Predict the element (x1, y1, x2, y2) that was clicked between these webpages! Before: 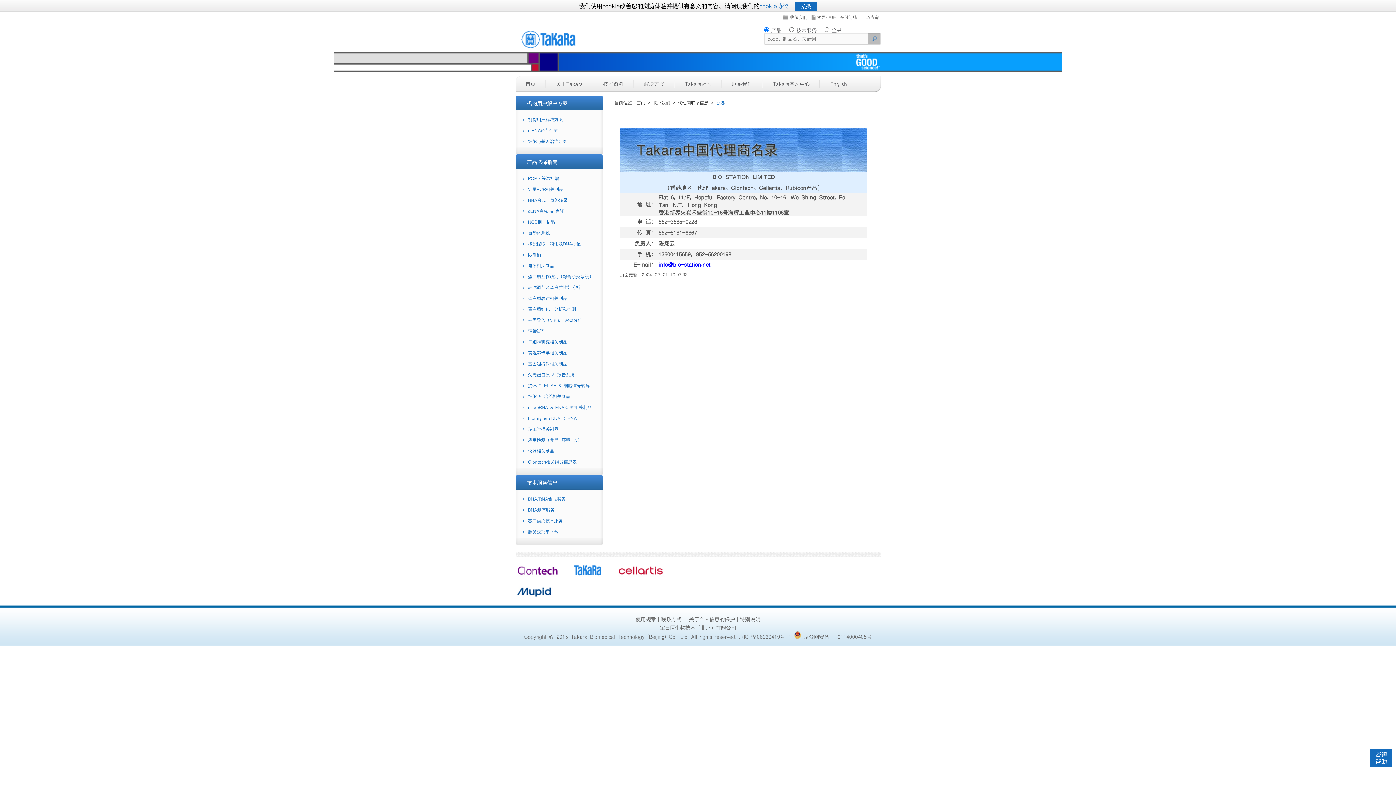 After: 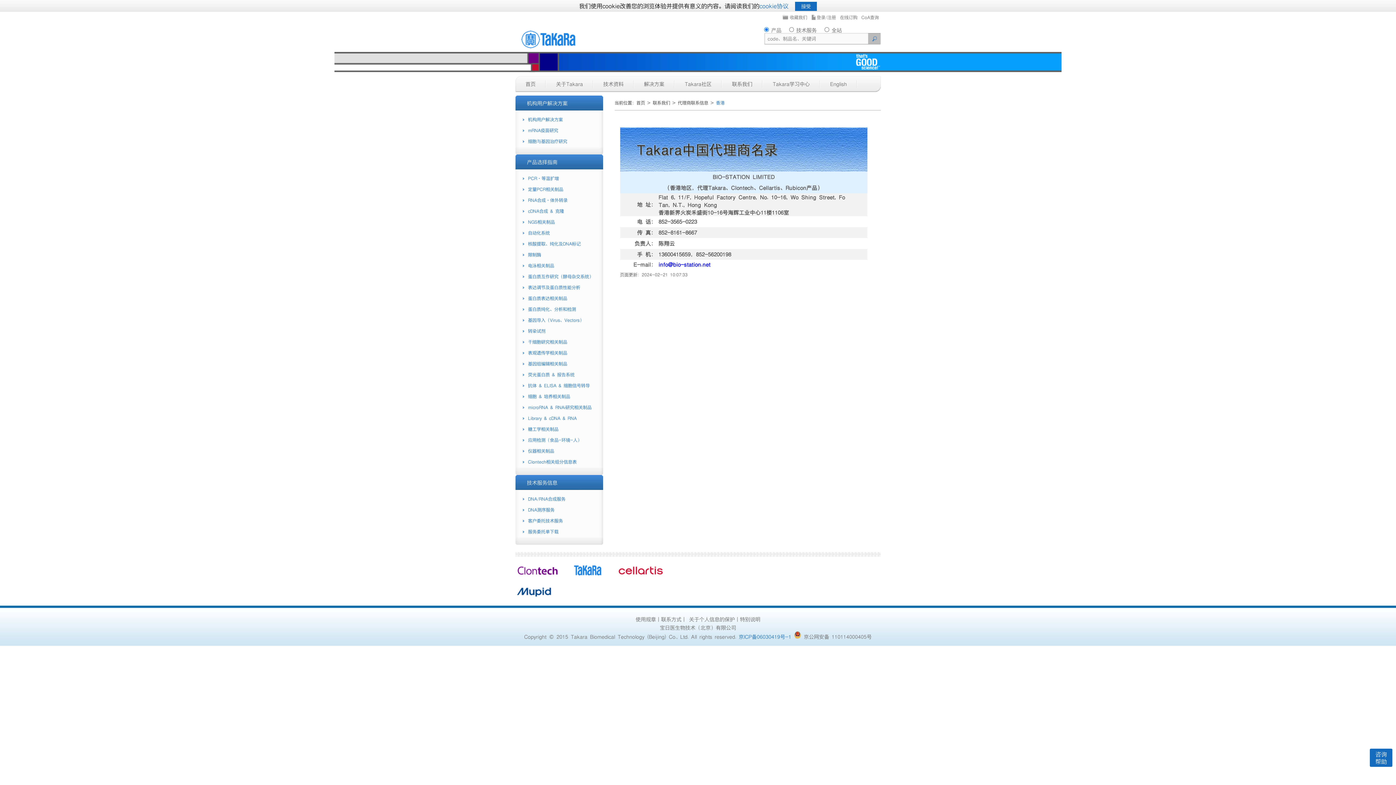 Action: bbox: (738, 633, 791, 640) label: 京ICP备06030419号-1